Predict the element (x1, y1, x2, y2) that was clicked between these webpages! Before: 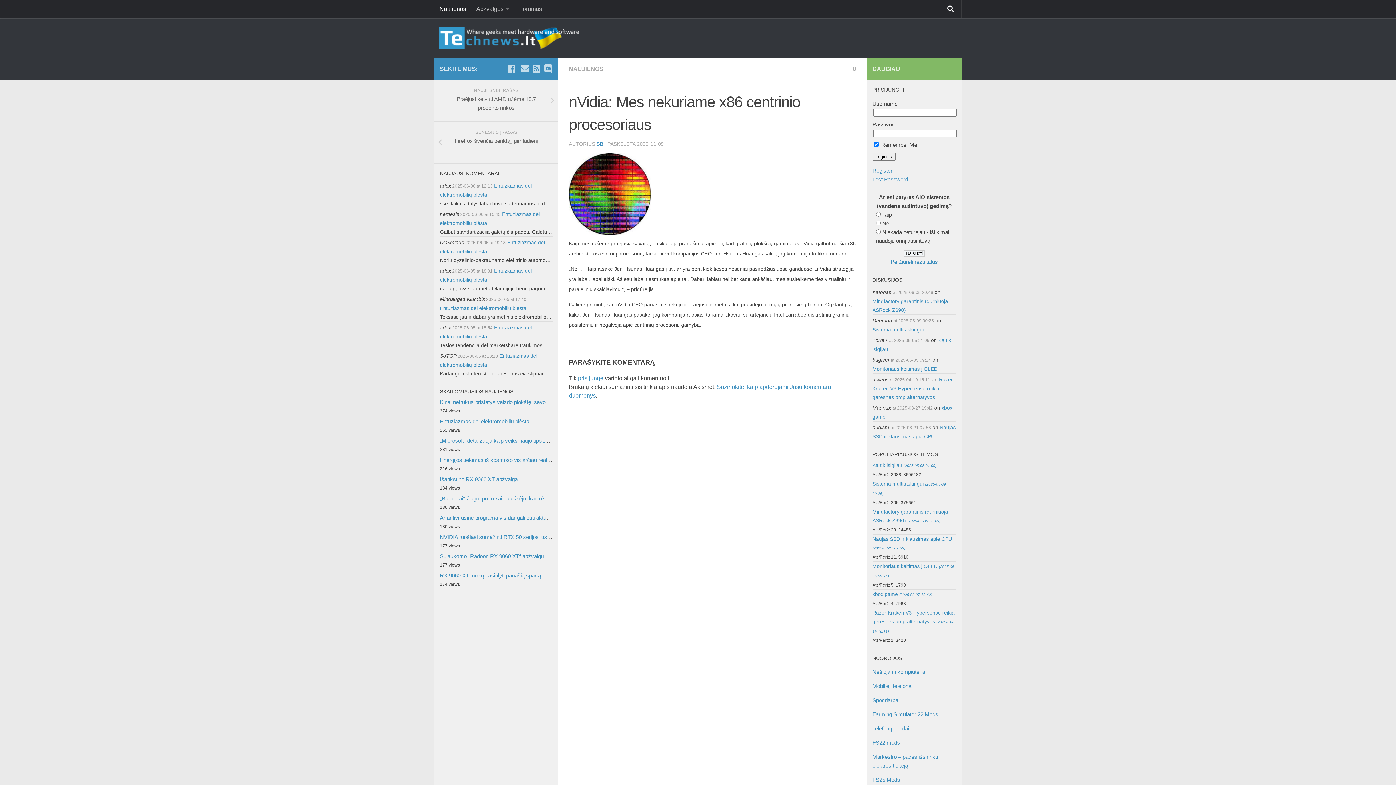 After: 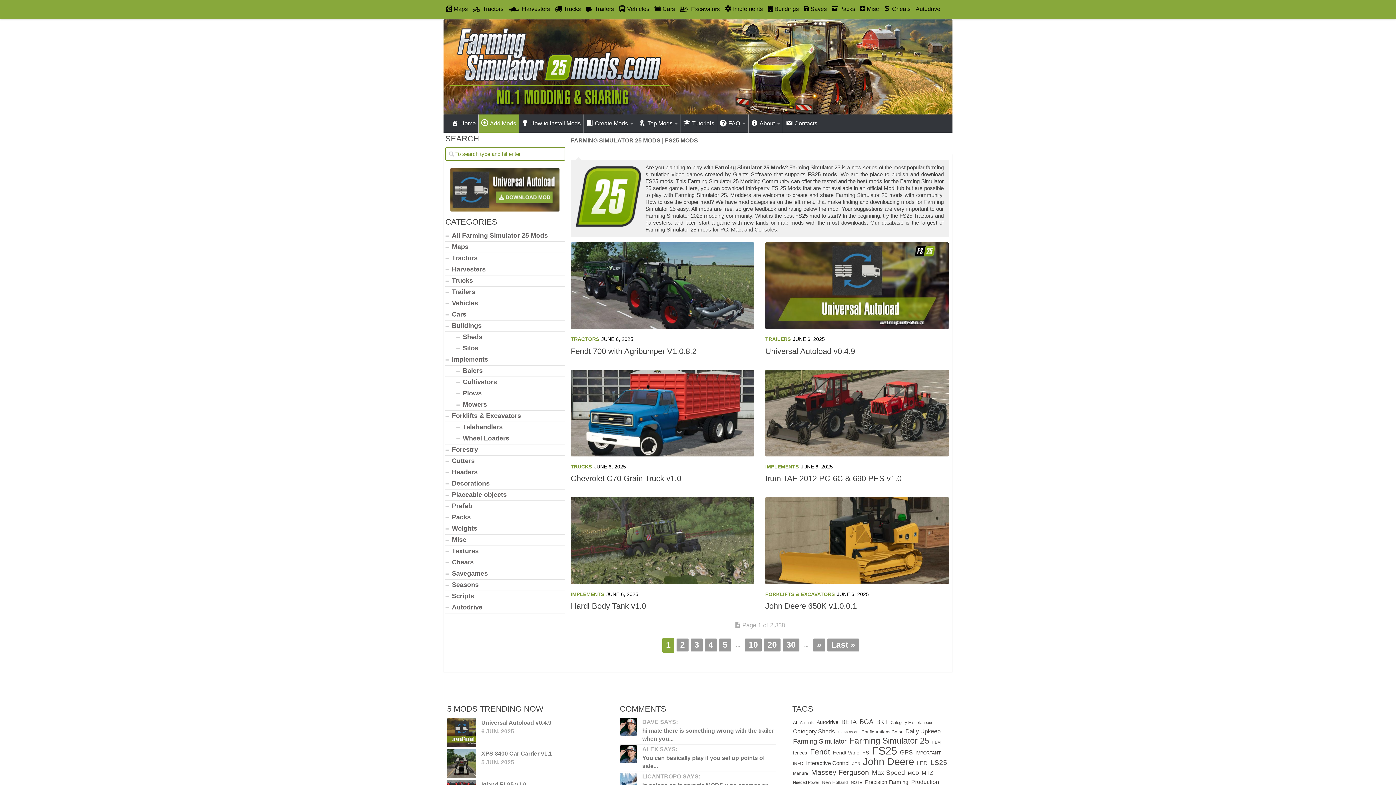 Action: label: FS25 Mods bbox: (872, 776, 900, 783)